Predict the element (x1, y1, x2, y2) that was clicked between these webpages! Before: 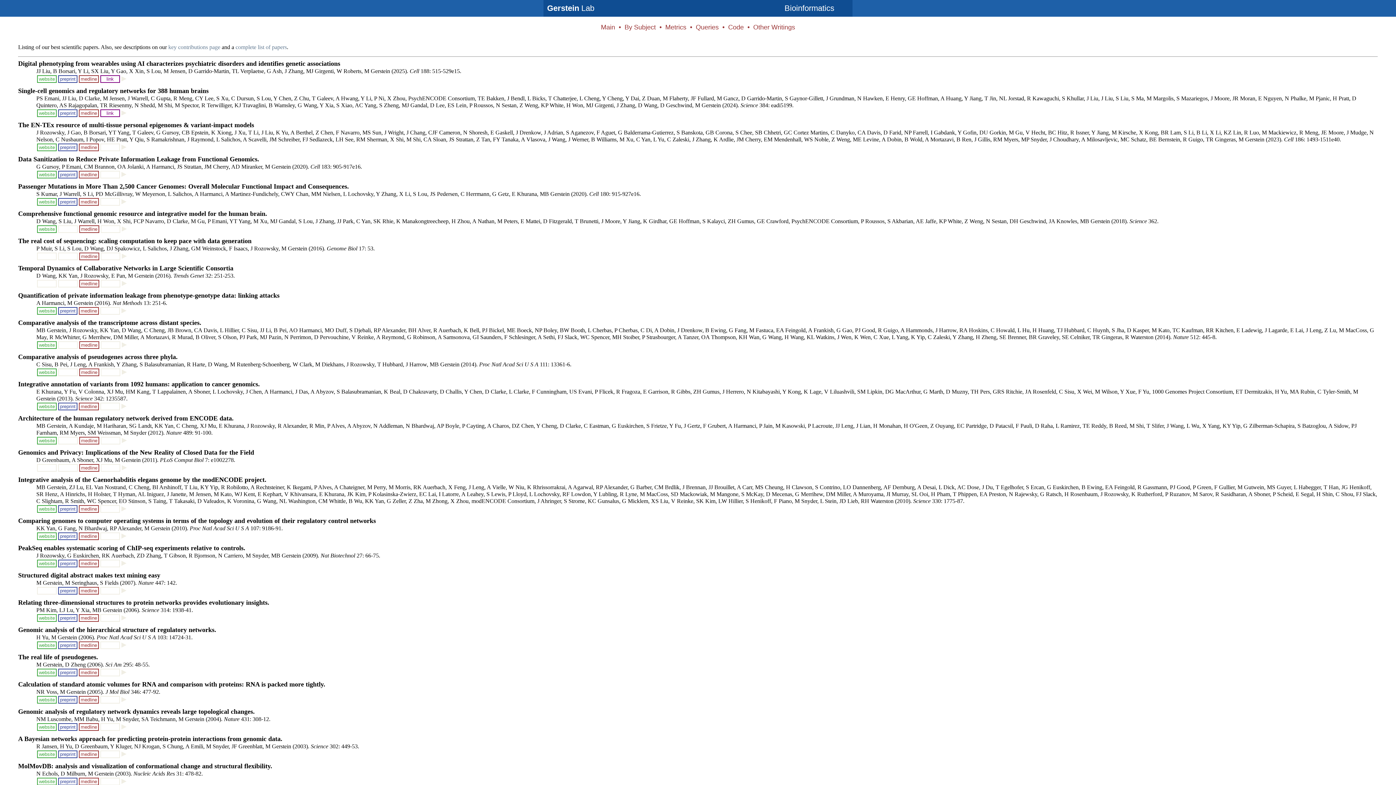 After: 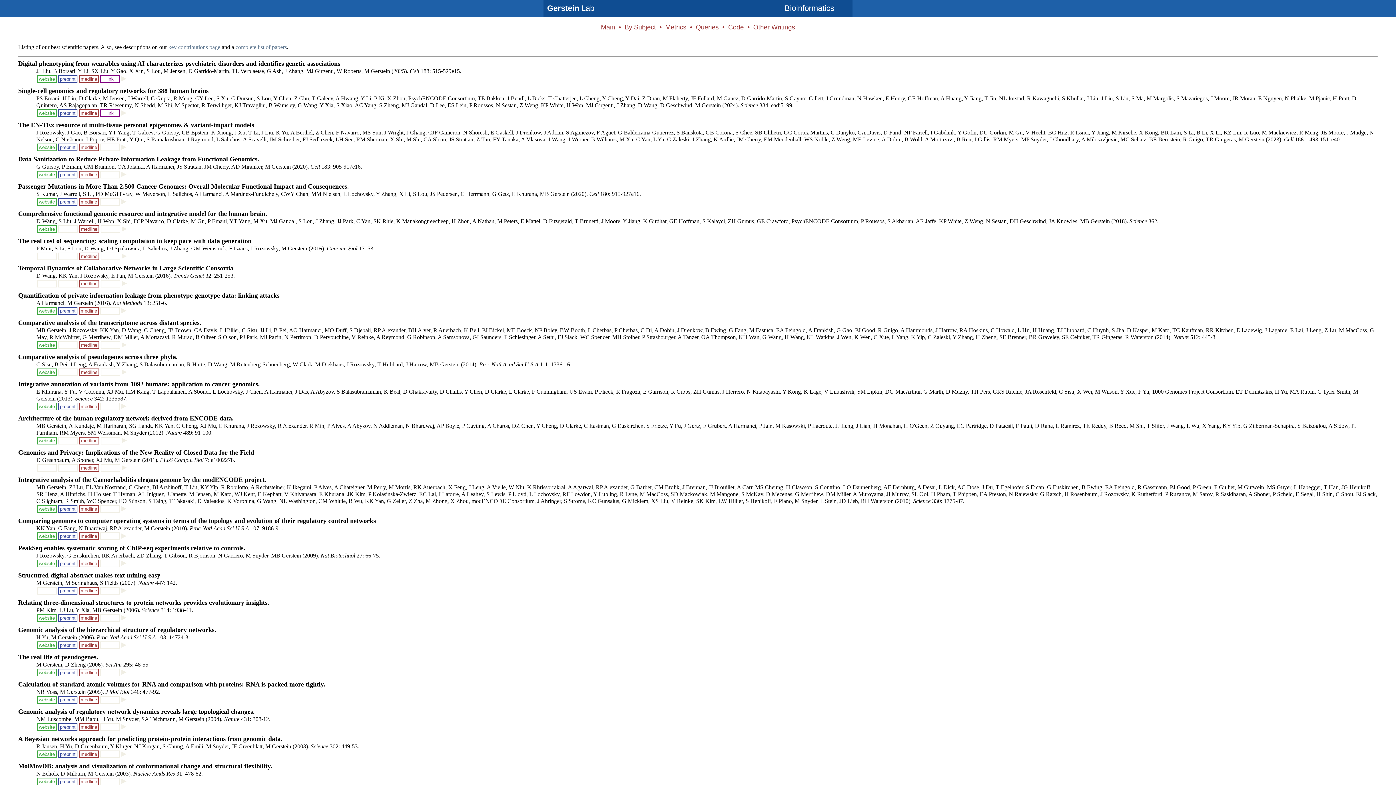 Action: bbox: (100, 225, 120, 233) label:  